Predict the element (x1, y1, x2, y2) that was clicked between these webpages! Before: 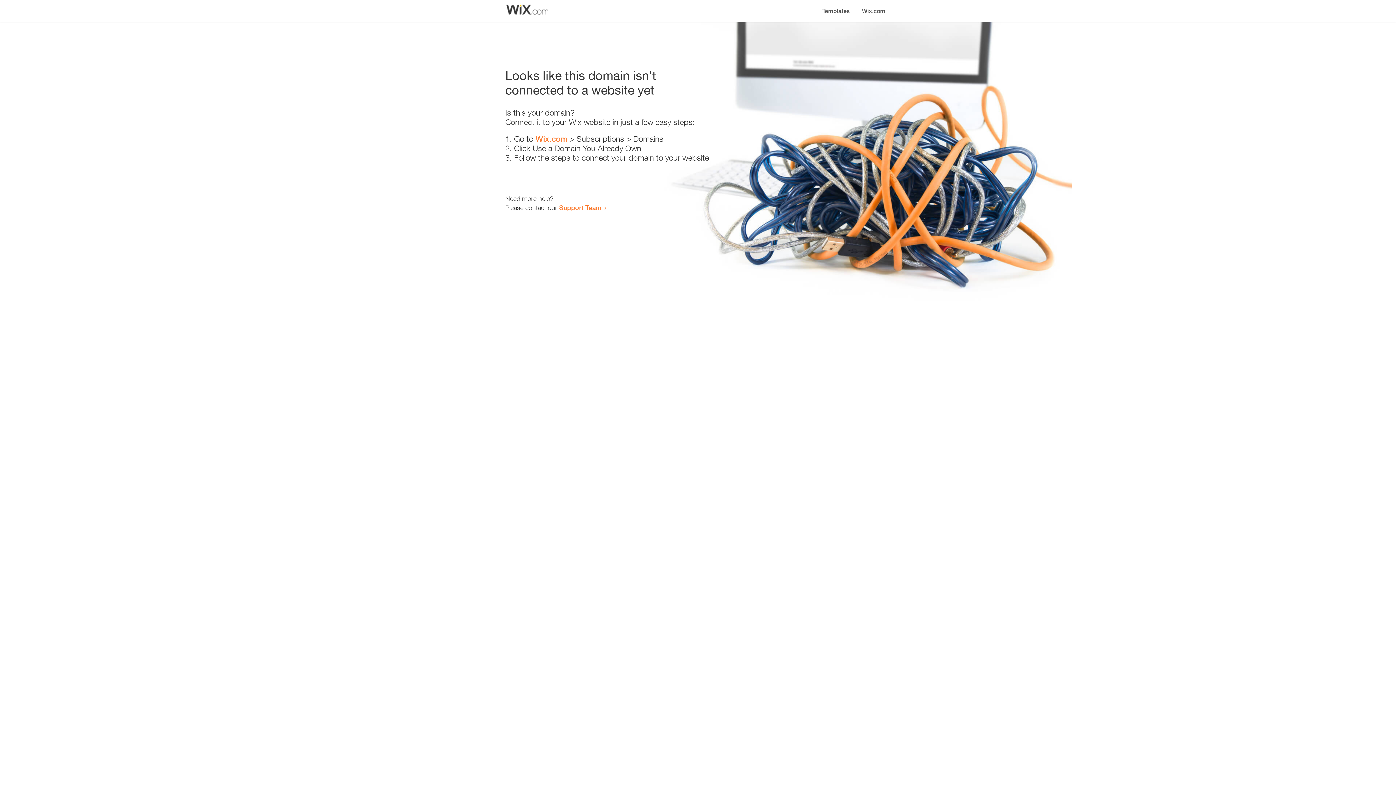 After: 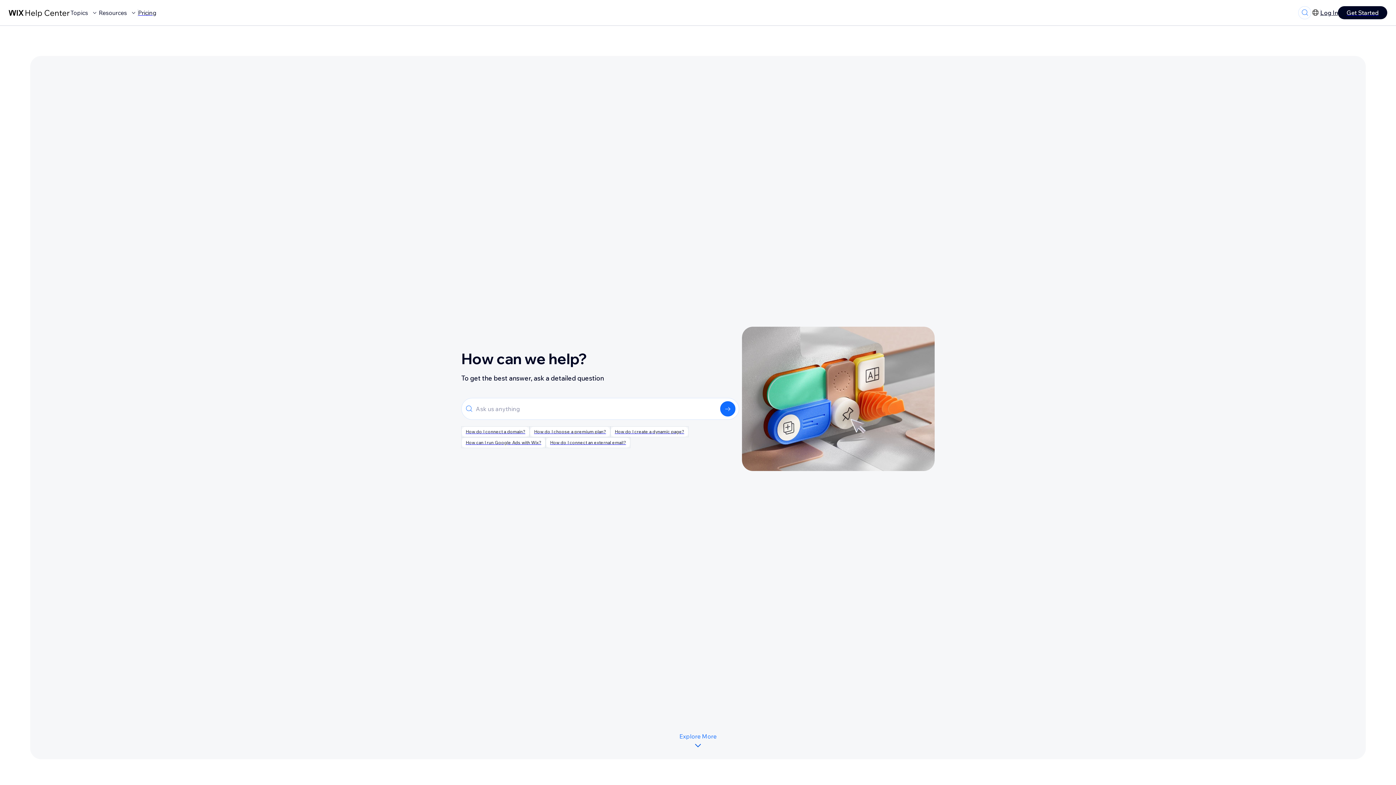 Action: label: Support Team bbox: (559, 203, 601, 211)